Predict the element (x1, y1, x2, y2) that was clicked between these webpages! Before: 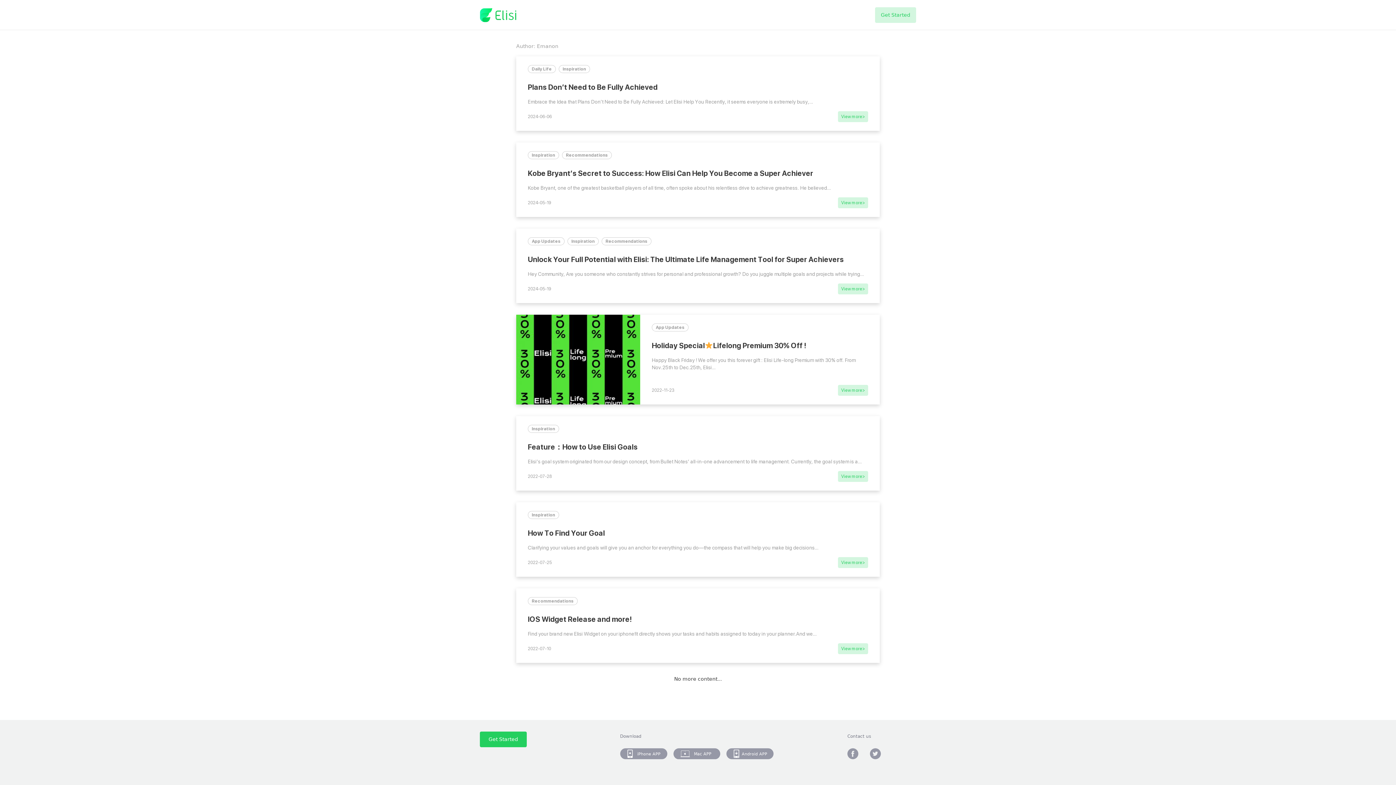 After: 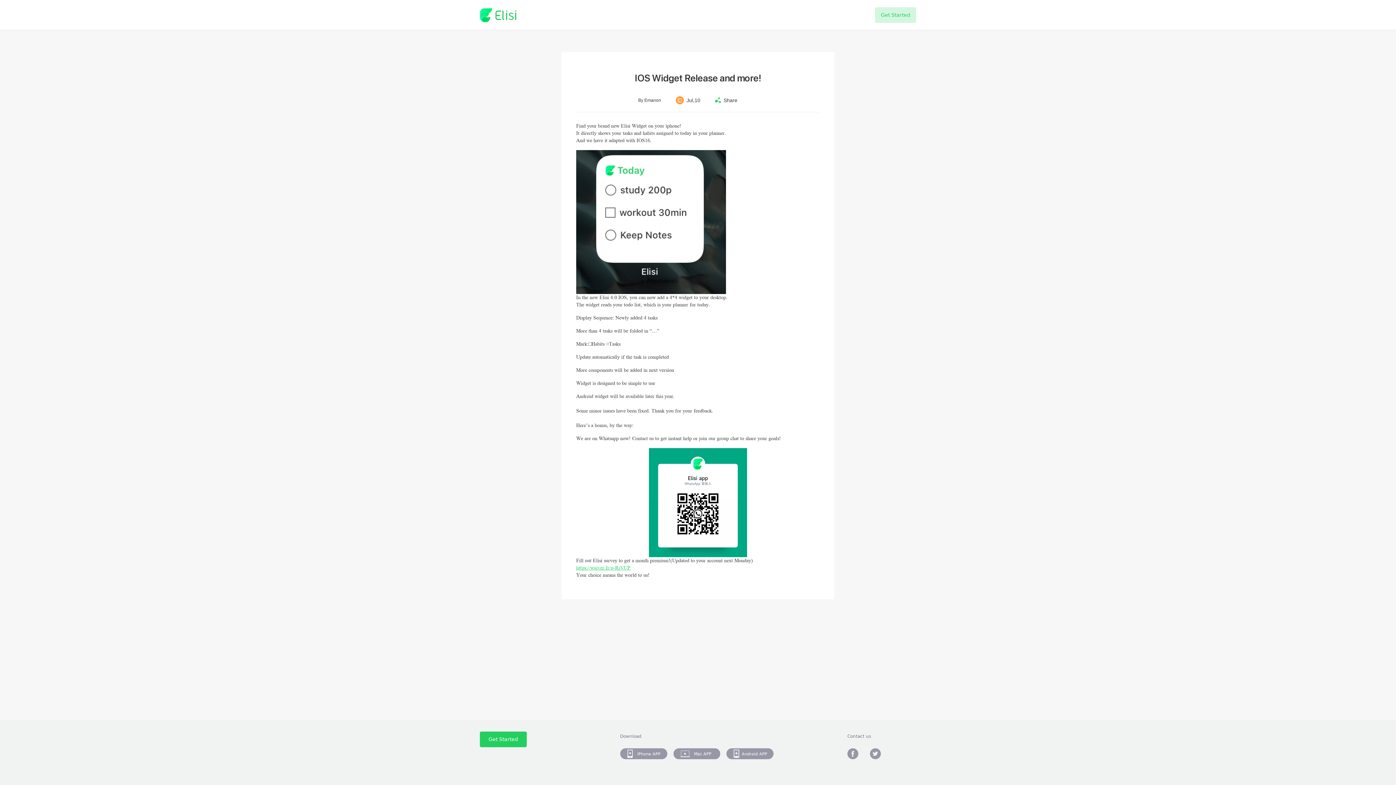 Action: label: View more> bbox: (841, 646, 865, 651)